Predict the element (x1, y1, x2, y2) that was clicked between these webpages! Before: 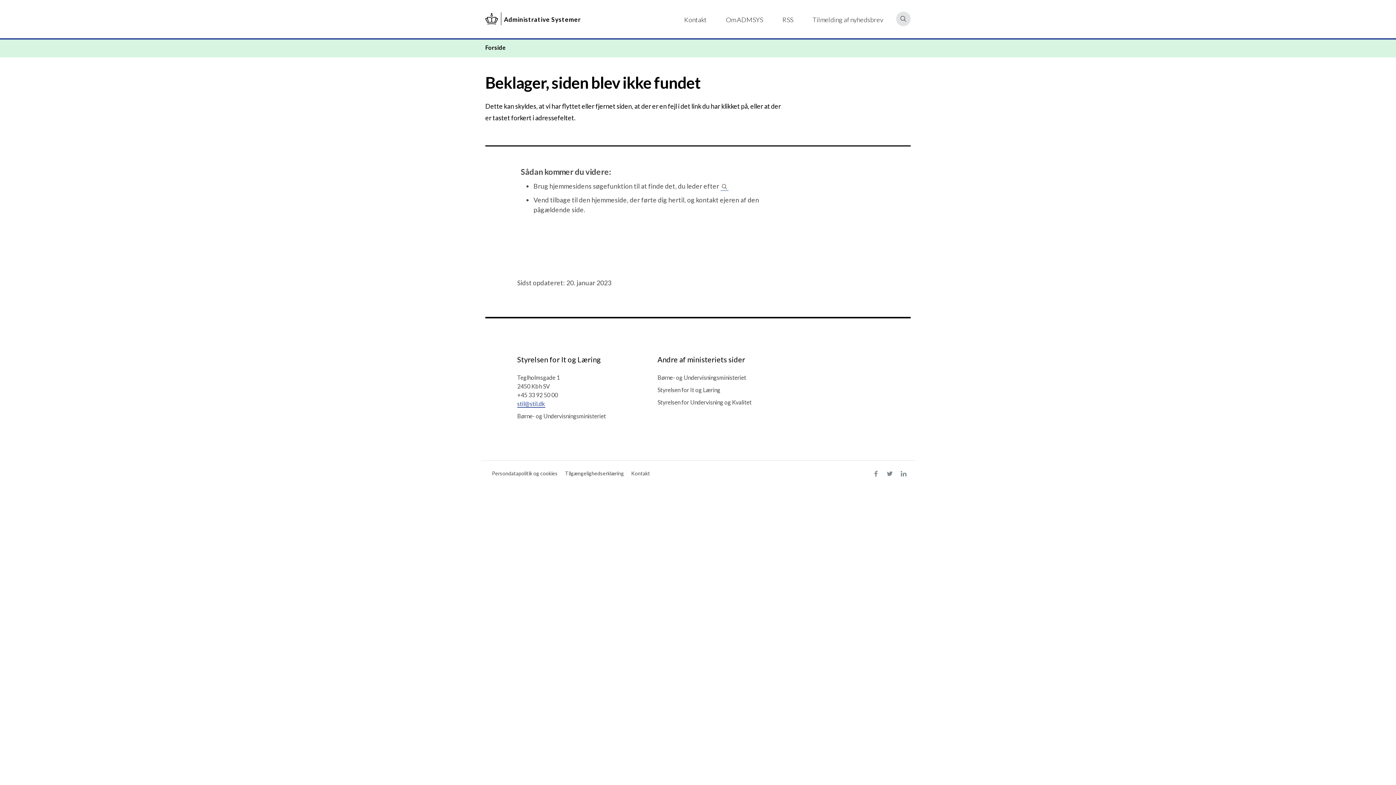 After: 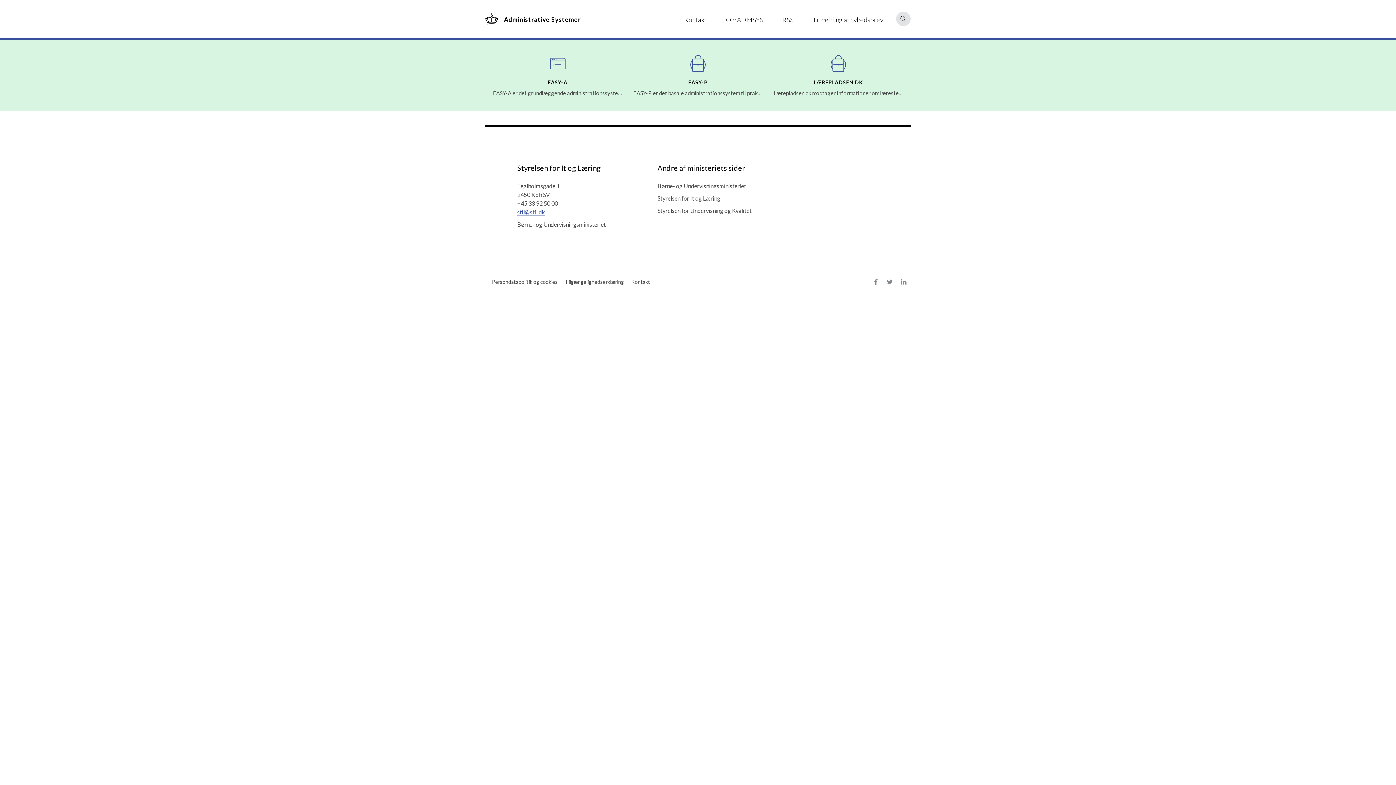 Action: label: Administrative Systemer bbox: (485, 14, 581, 23)